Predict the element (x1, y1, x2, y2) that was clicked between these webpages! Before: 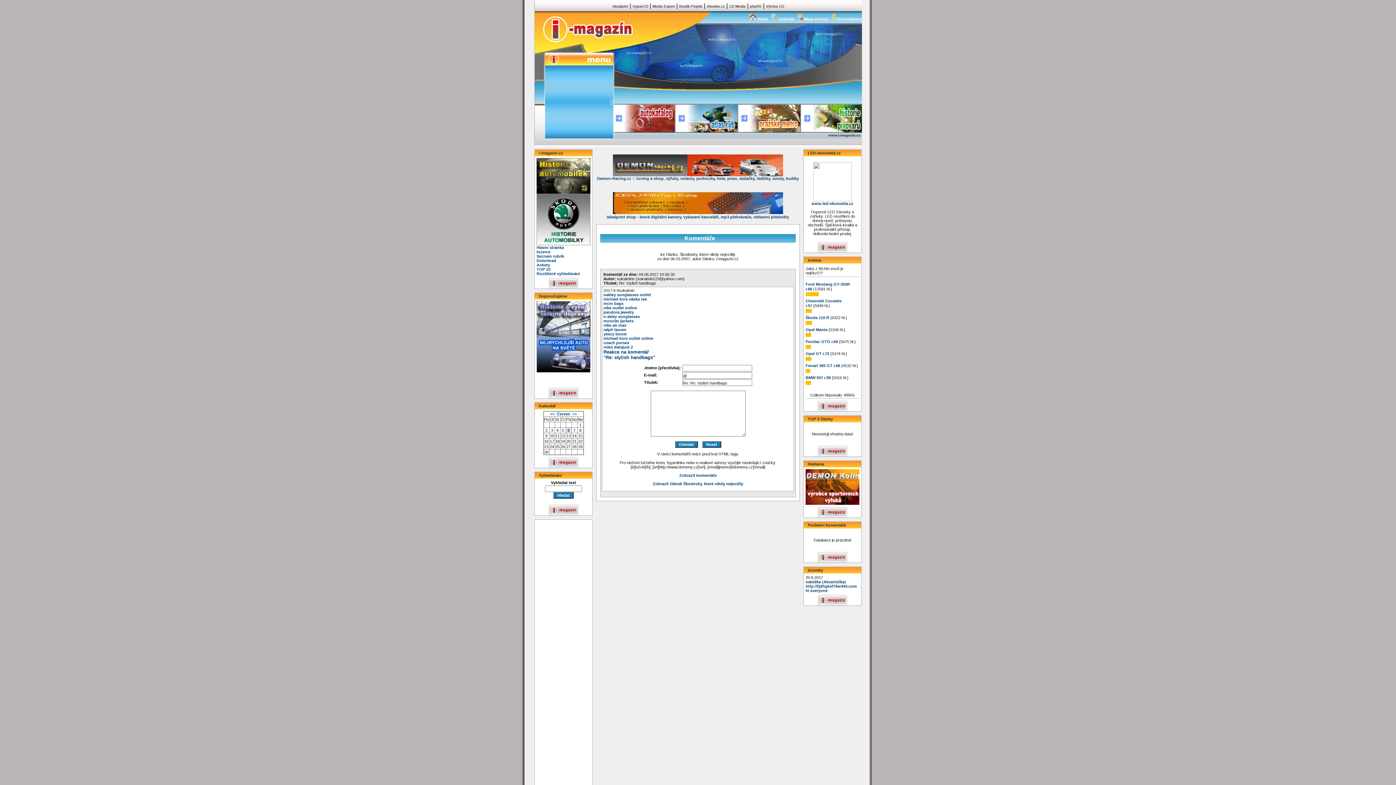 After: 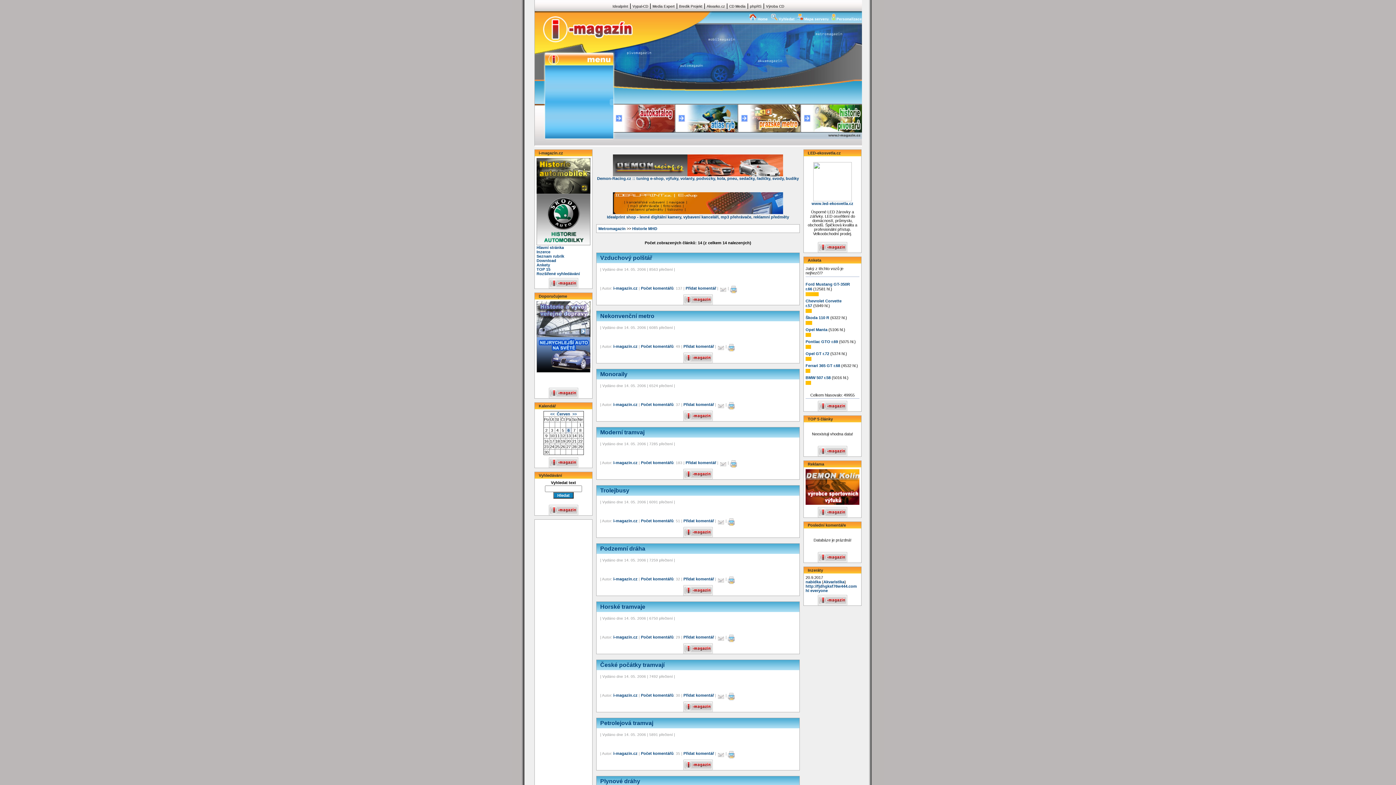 Action: bbox: (536, 333, 590, 337)